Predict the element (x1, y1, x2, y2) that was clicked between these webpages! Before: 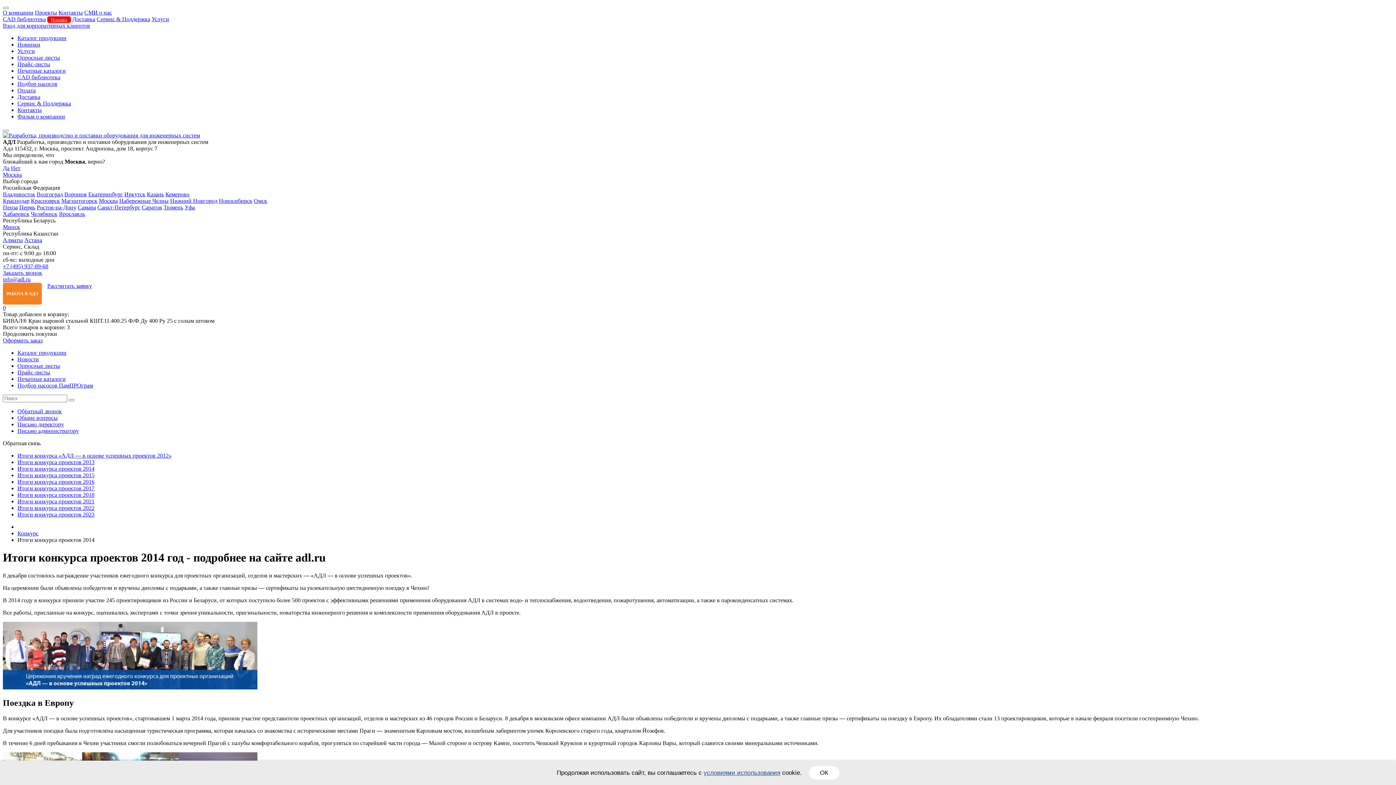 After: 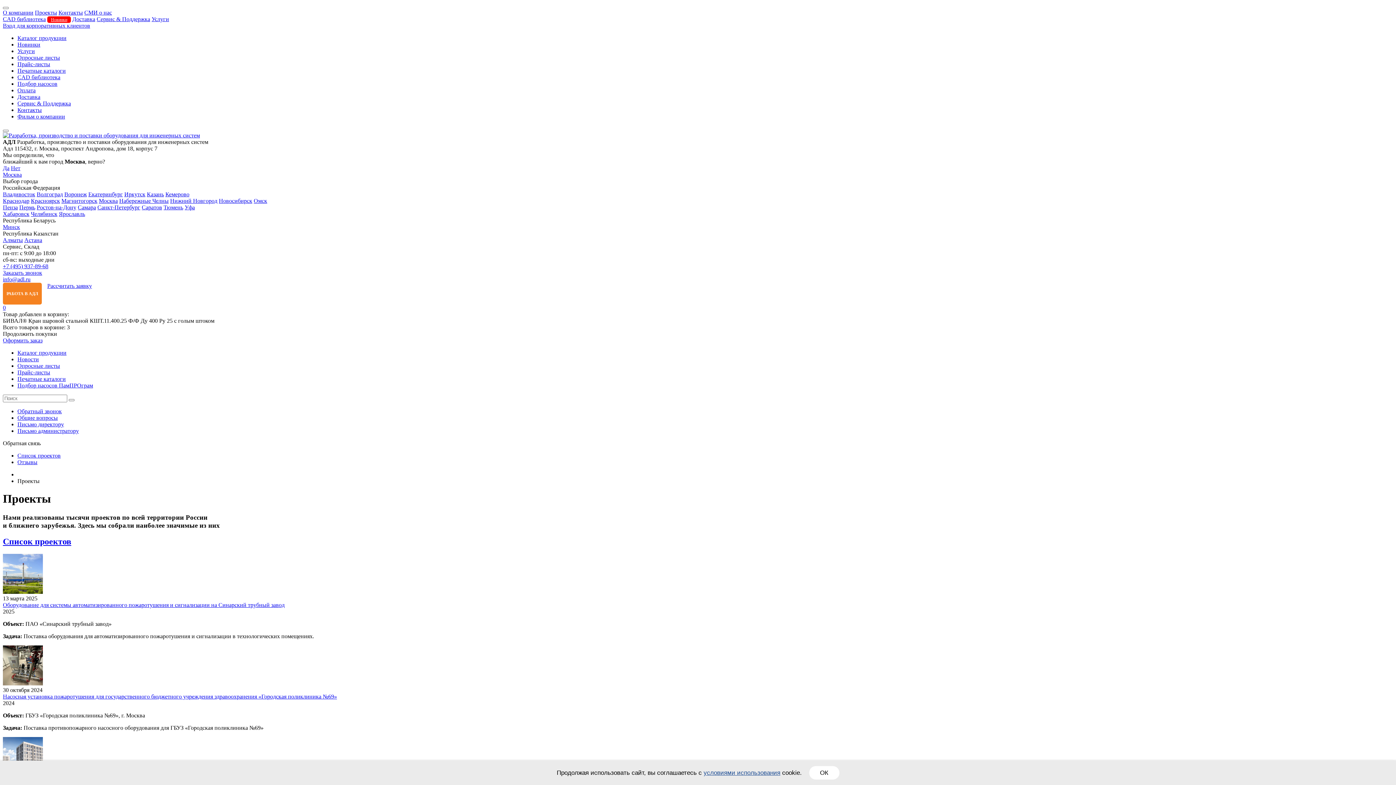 Action: label: Проекты bbox: (34, 9, 57, 15)